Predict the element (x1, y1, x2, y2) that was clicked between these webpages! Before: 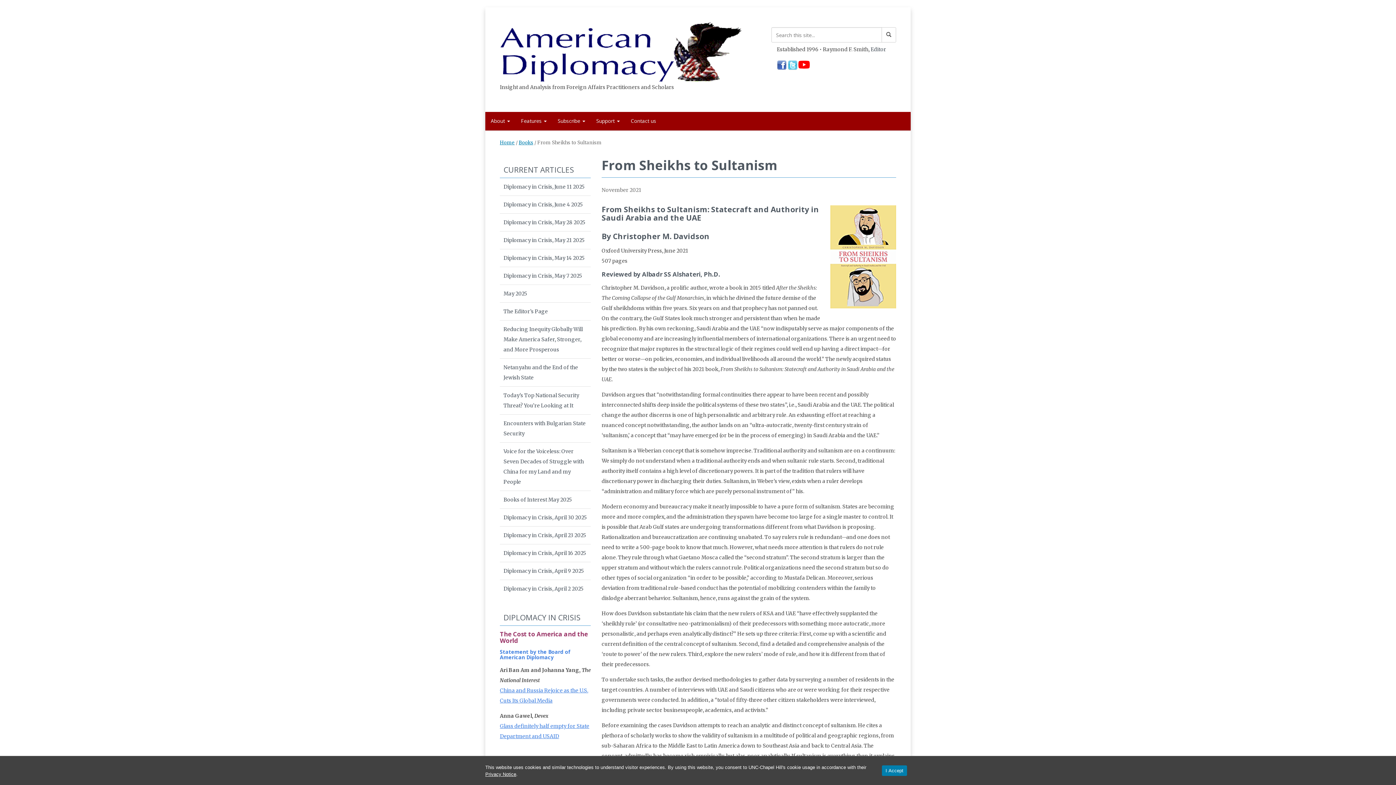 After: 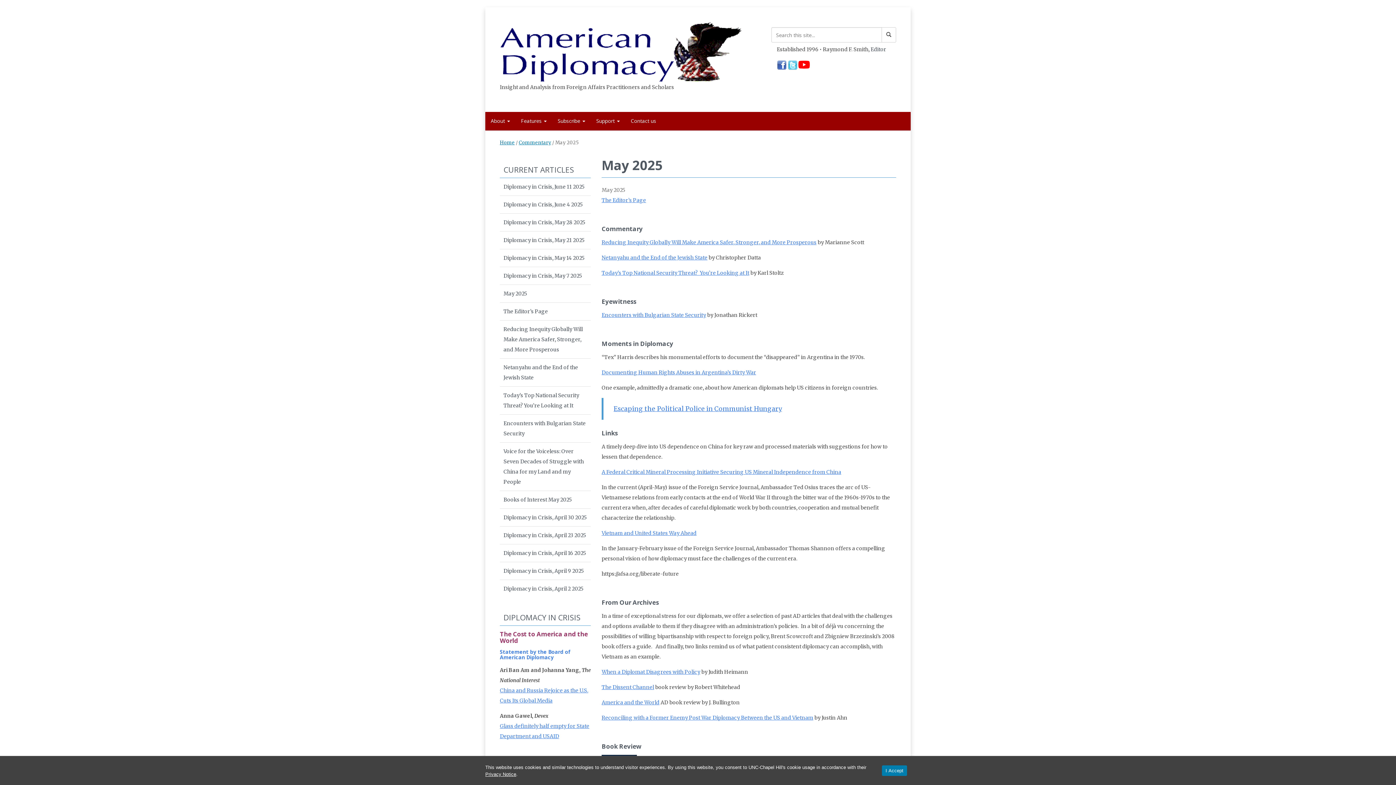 Action: bbox: (500, 285, 590, 302) label: May 2025